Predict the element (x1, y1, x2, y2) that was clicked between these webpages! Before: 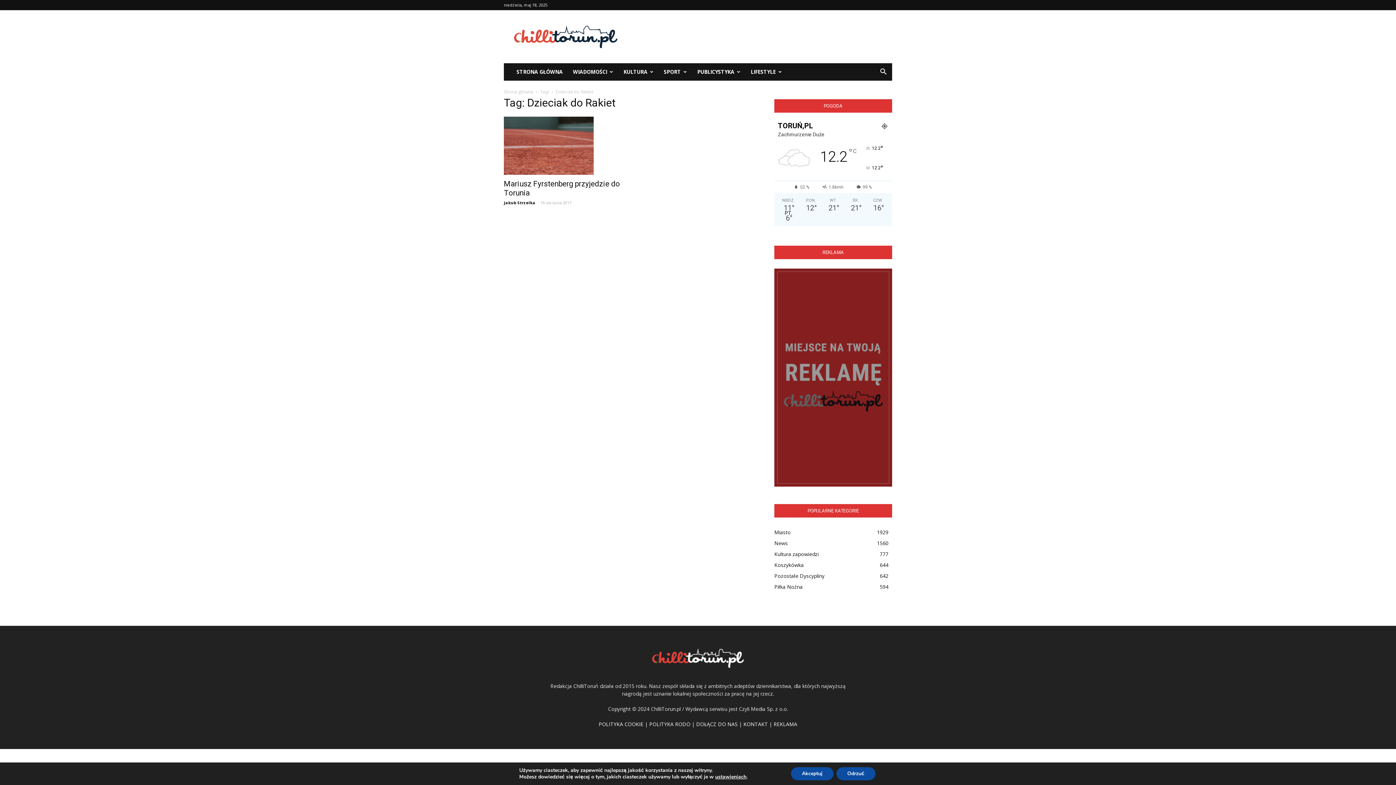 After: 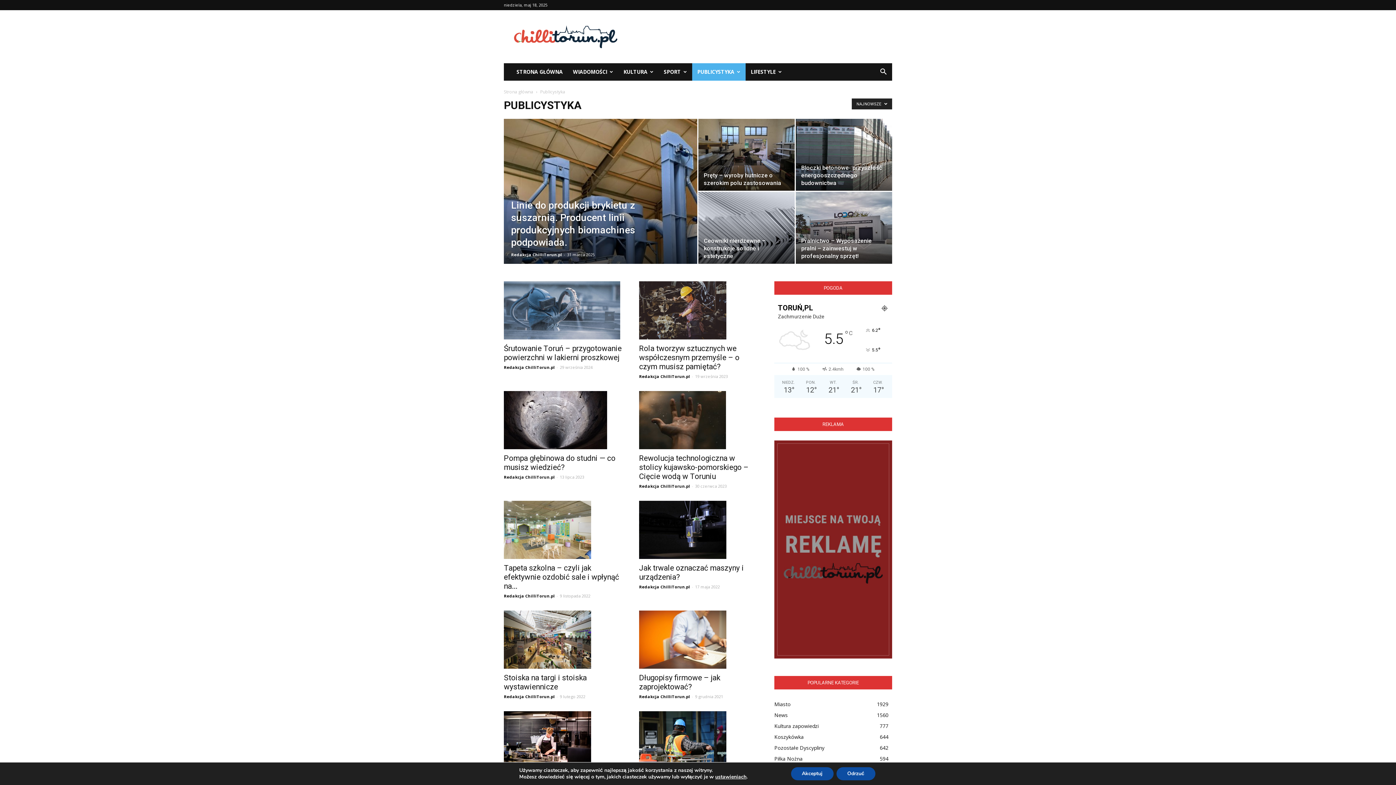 Action: bbox: (692, 63, 745, 80) label: PUBLICYSTYKA